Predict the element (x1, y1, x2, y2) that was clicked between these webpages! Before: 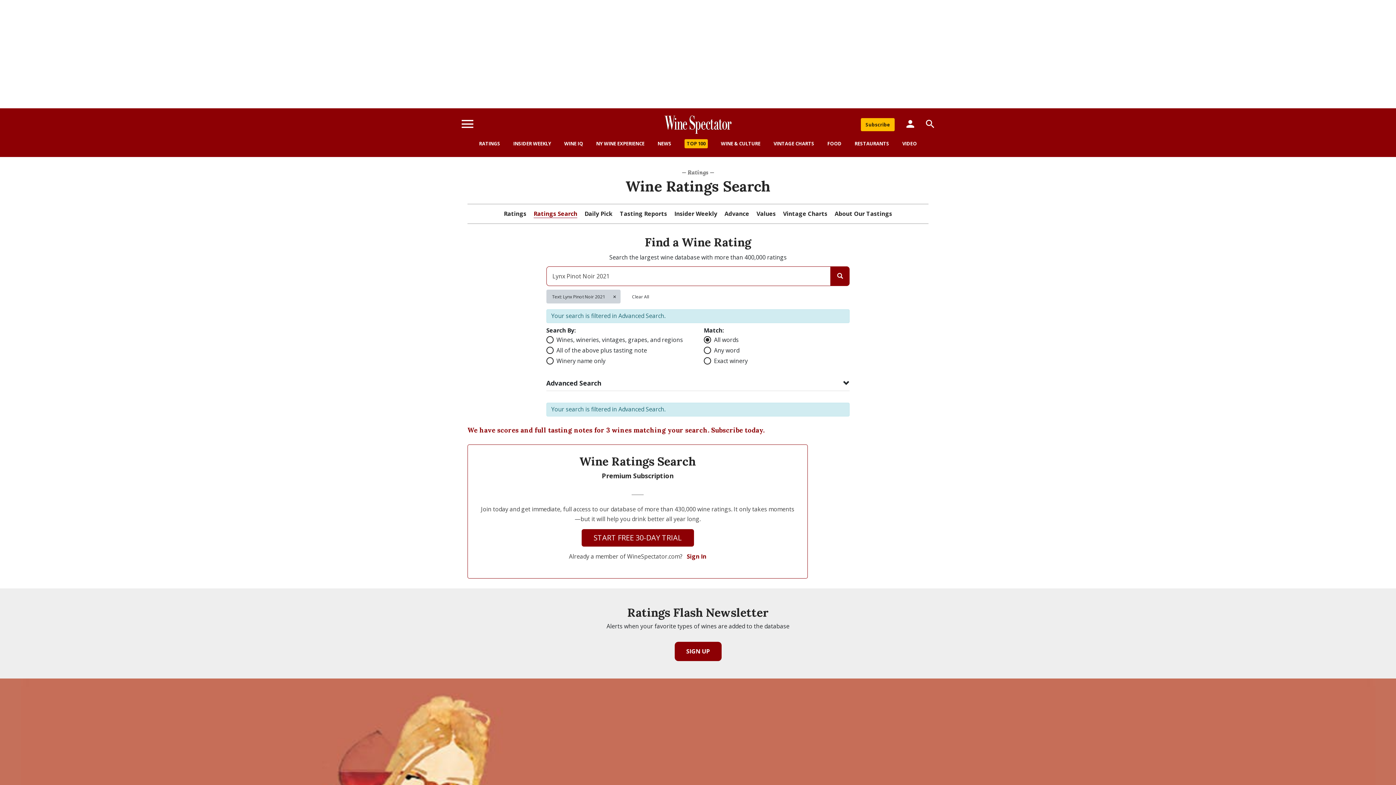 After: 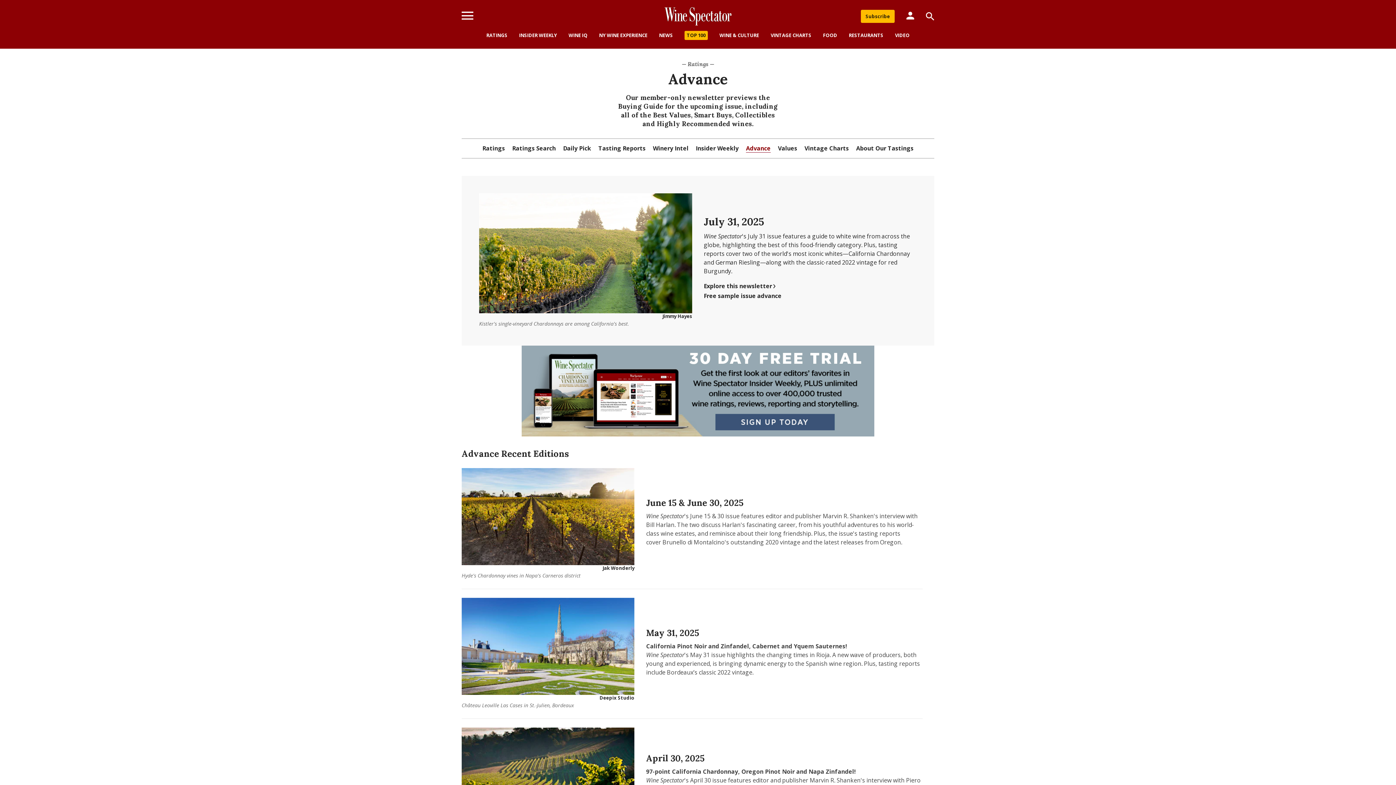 Action: label: Advance bbox: (724, 209, 749, 217)